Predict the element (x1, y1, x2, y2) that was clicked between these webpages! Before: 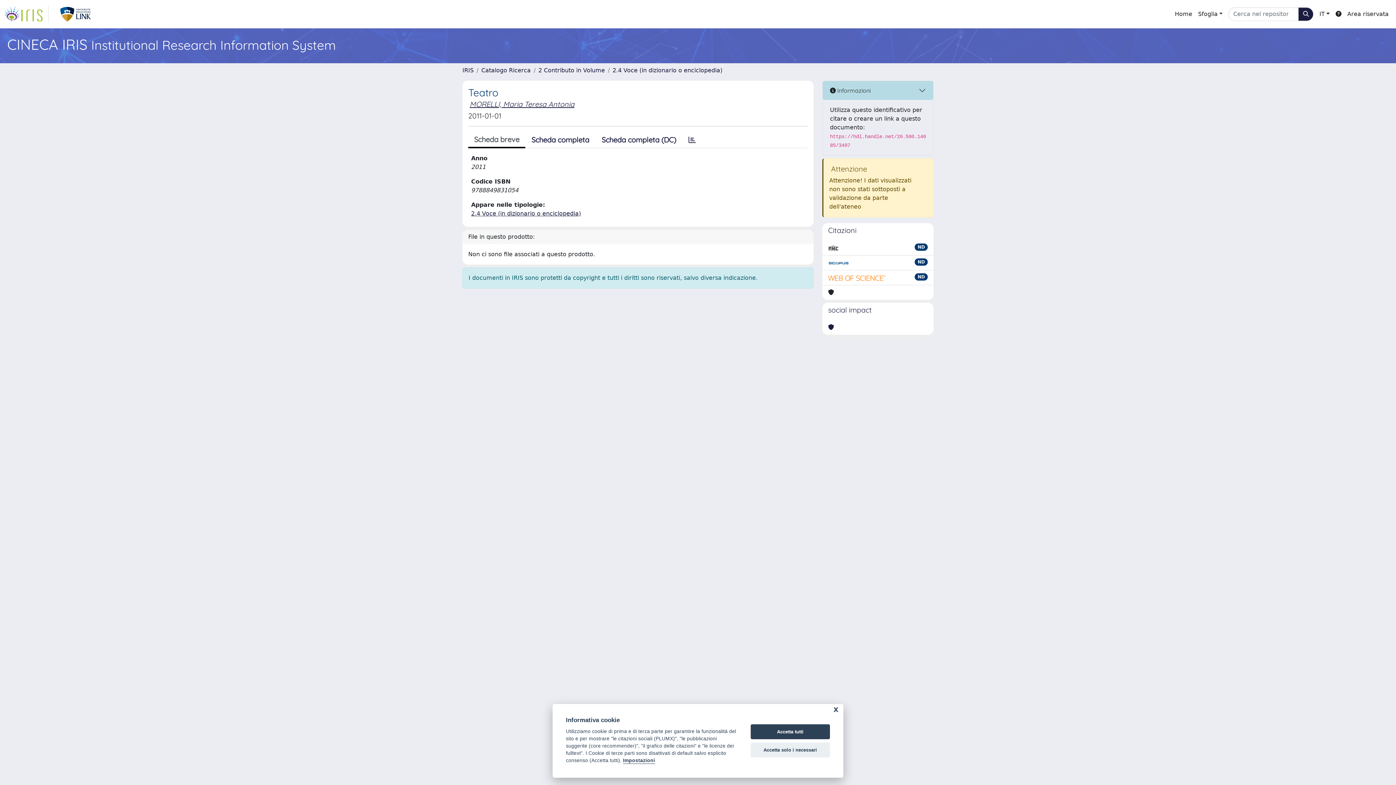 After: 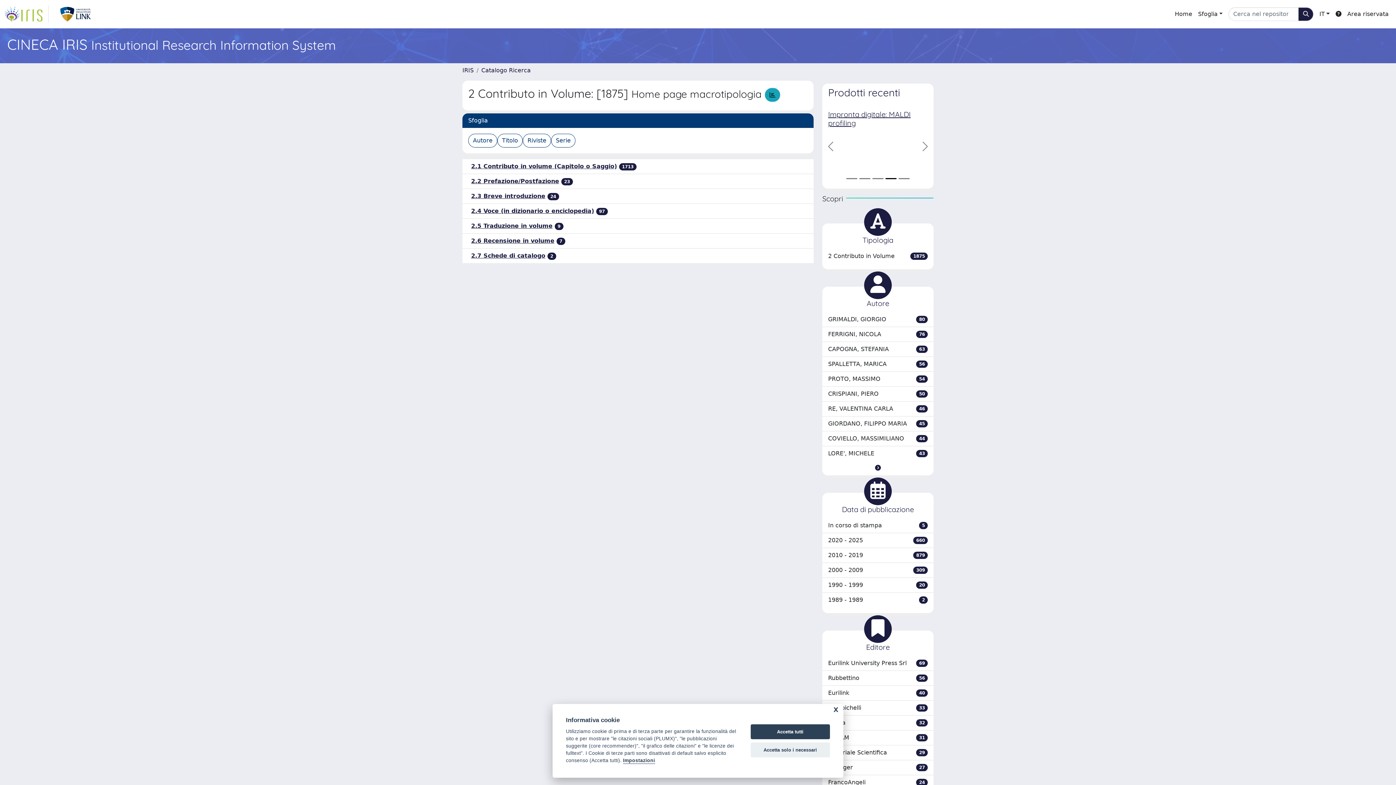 Action: label: 2 Contributo in Volume bbox: (538, 66, 605, 73)